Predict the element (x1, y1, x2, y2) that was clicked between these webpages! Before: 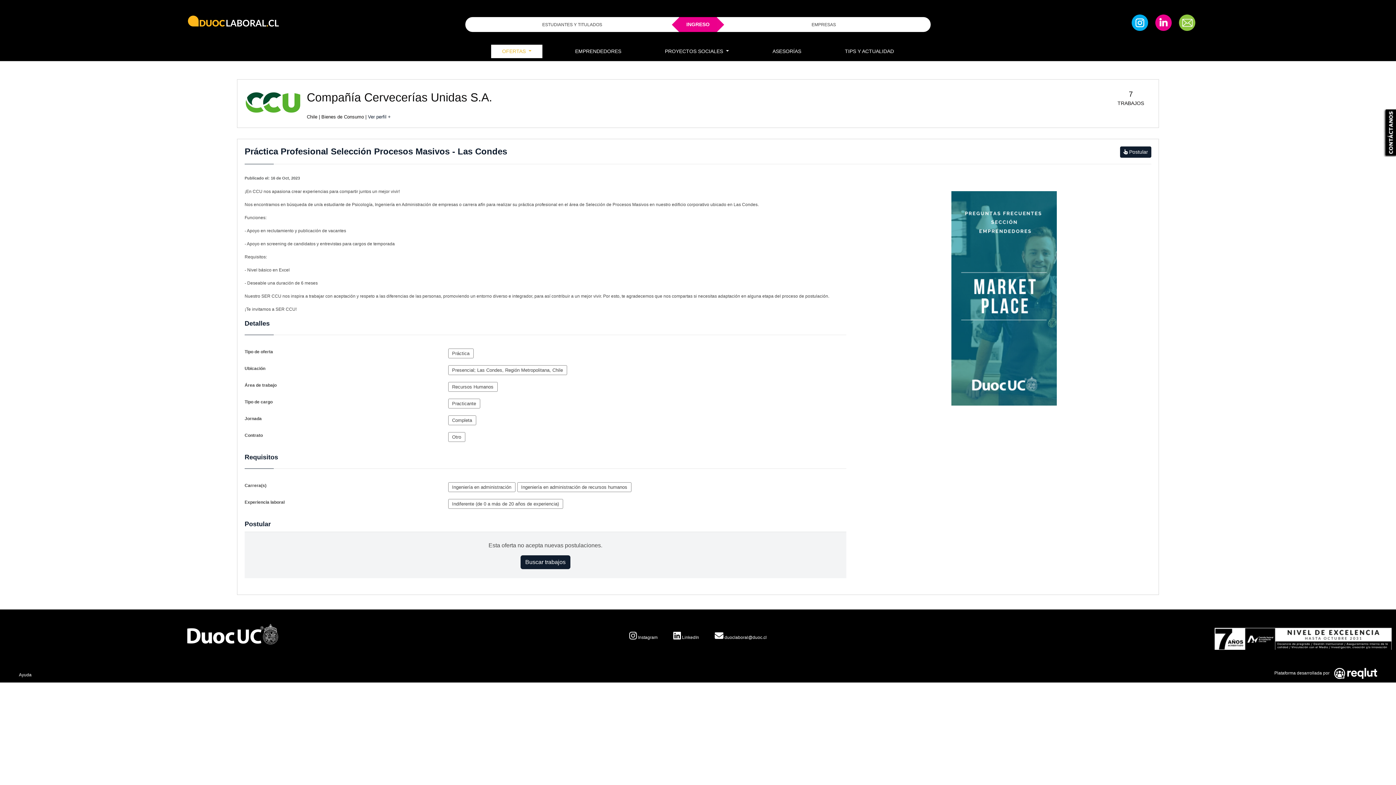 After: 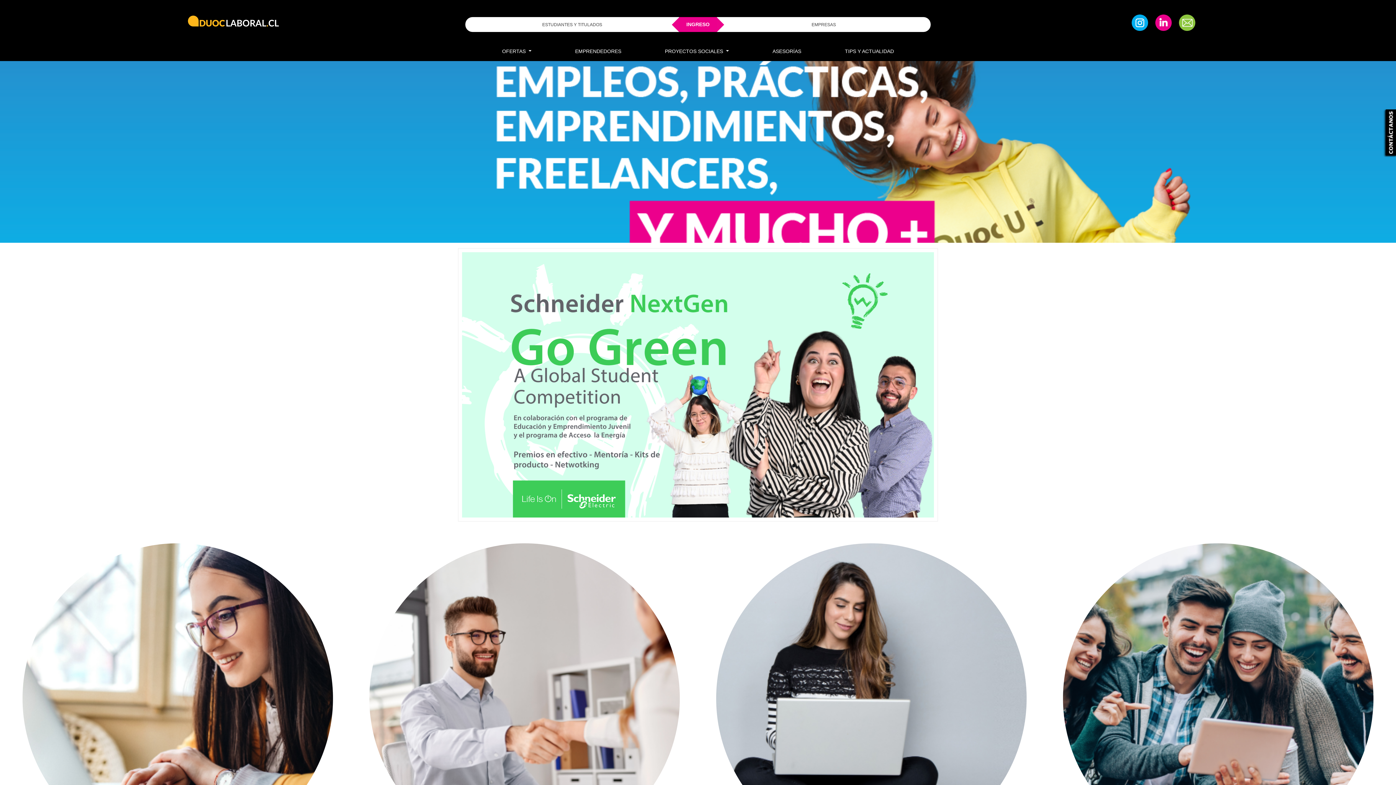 Action: bbox: (180, 13, 278, 25)